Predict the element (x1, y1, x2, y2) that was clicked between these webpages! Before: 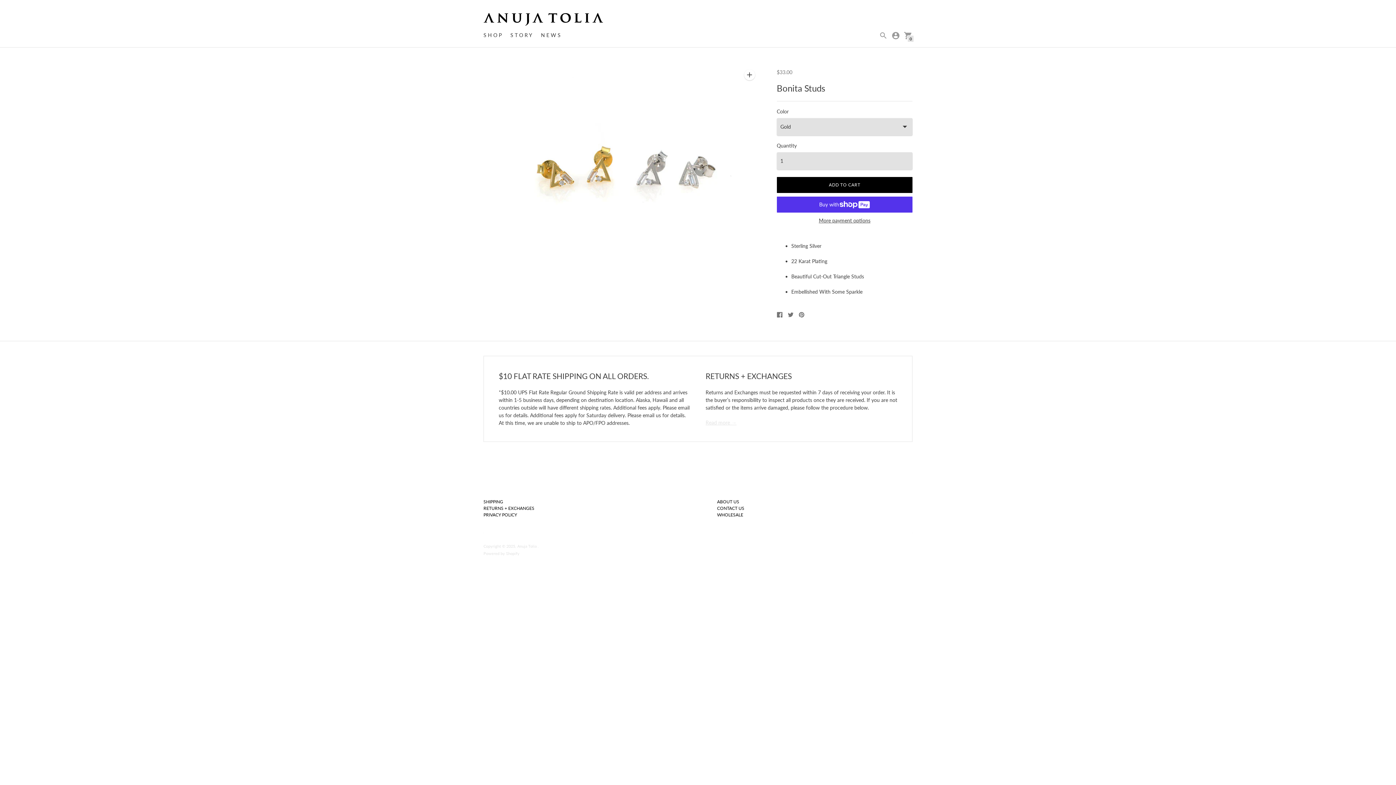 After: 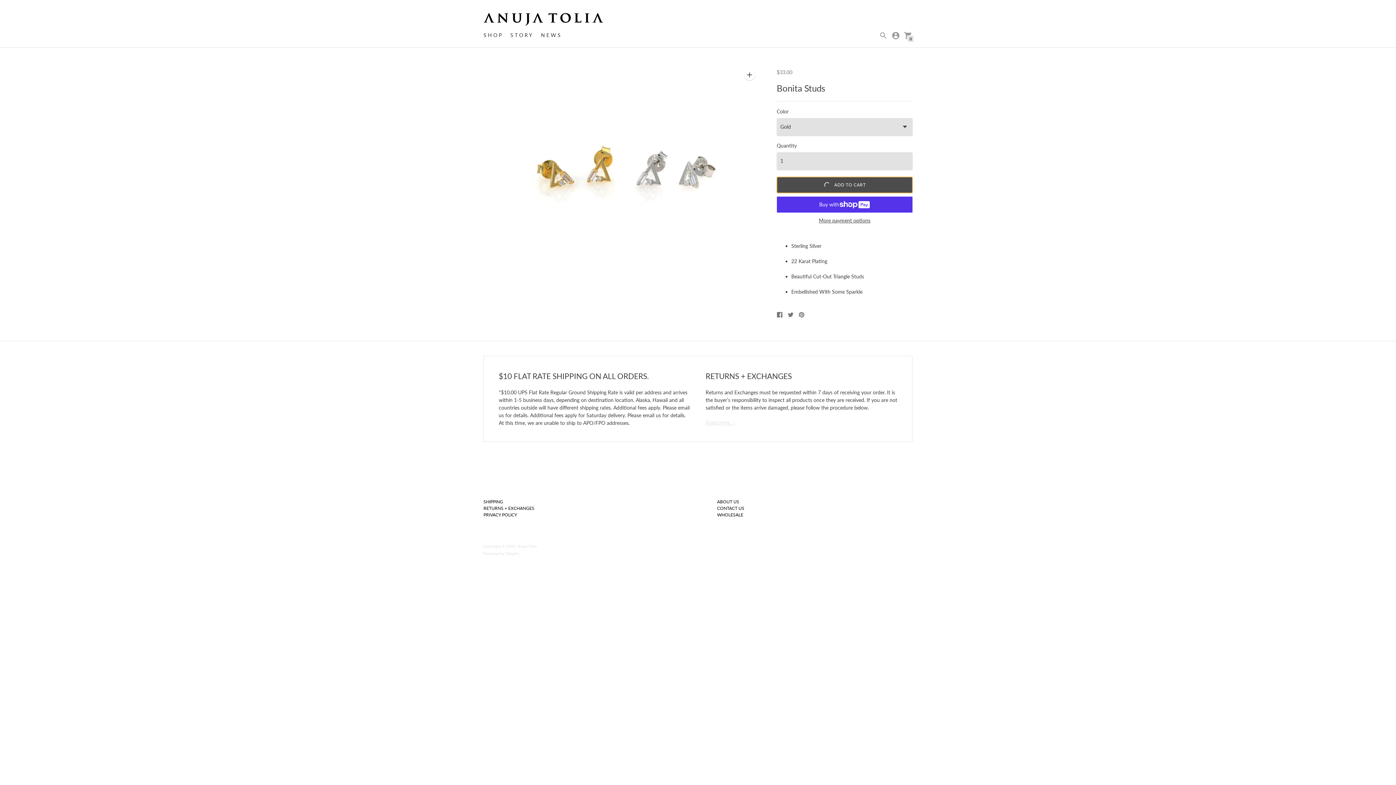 Action: bbox: (776, 177, 912, 193) label: ADD TO CART